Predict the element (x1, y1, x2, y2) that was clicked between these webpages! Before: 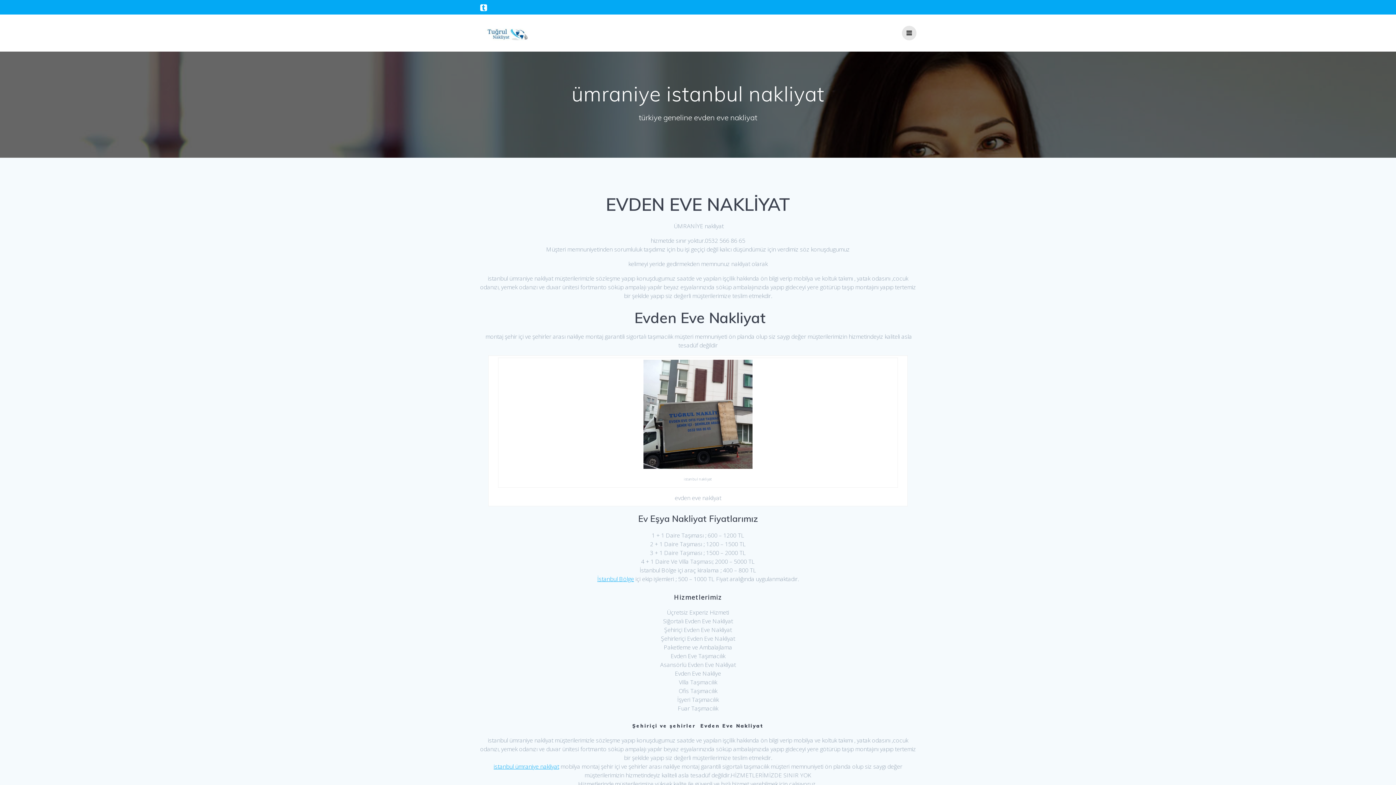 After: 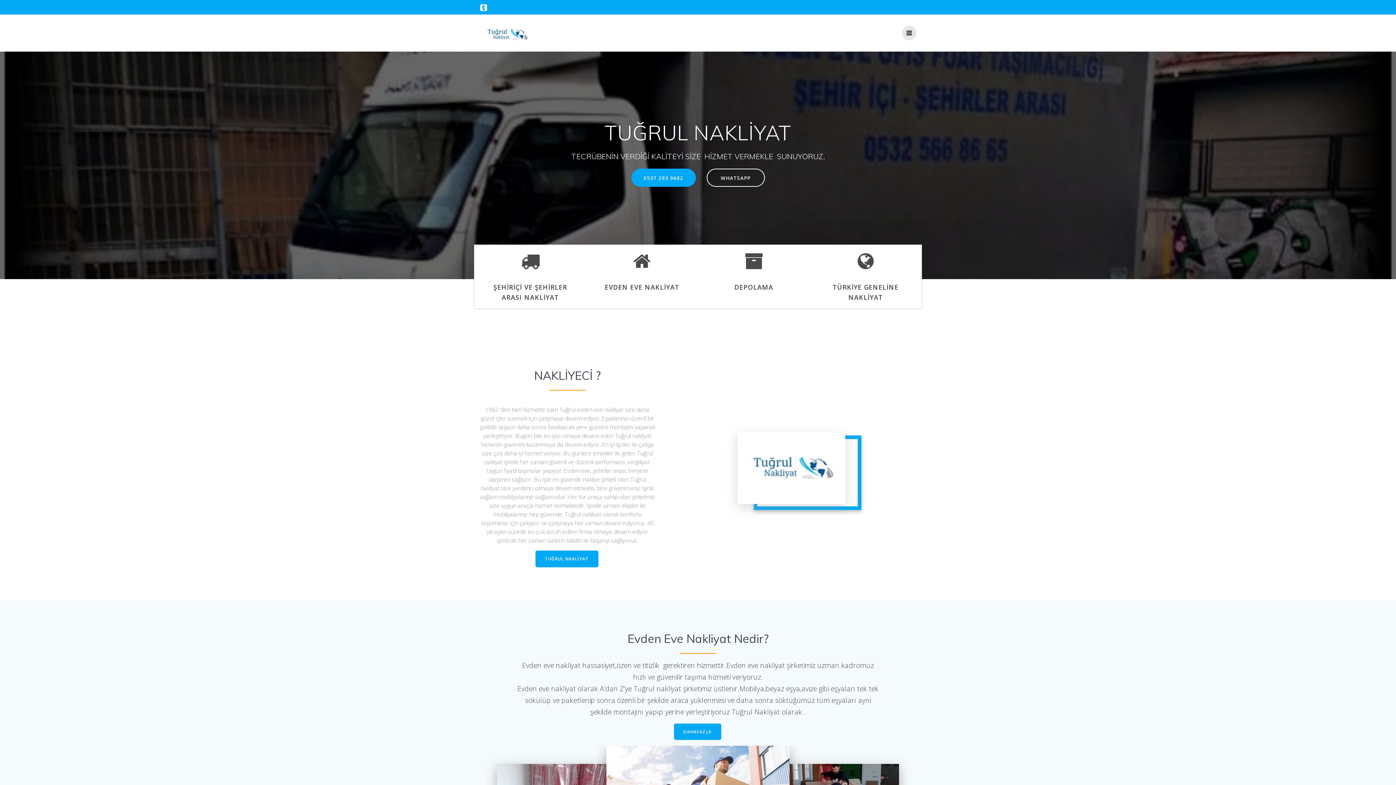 Action: bbox: (479, 20, 533, 45)